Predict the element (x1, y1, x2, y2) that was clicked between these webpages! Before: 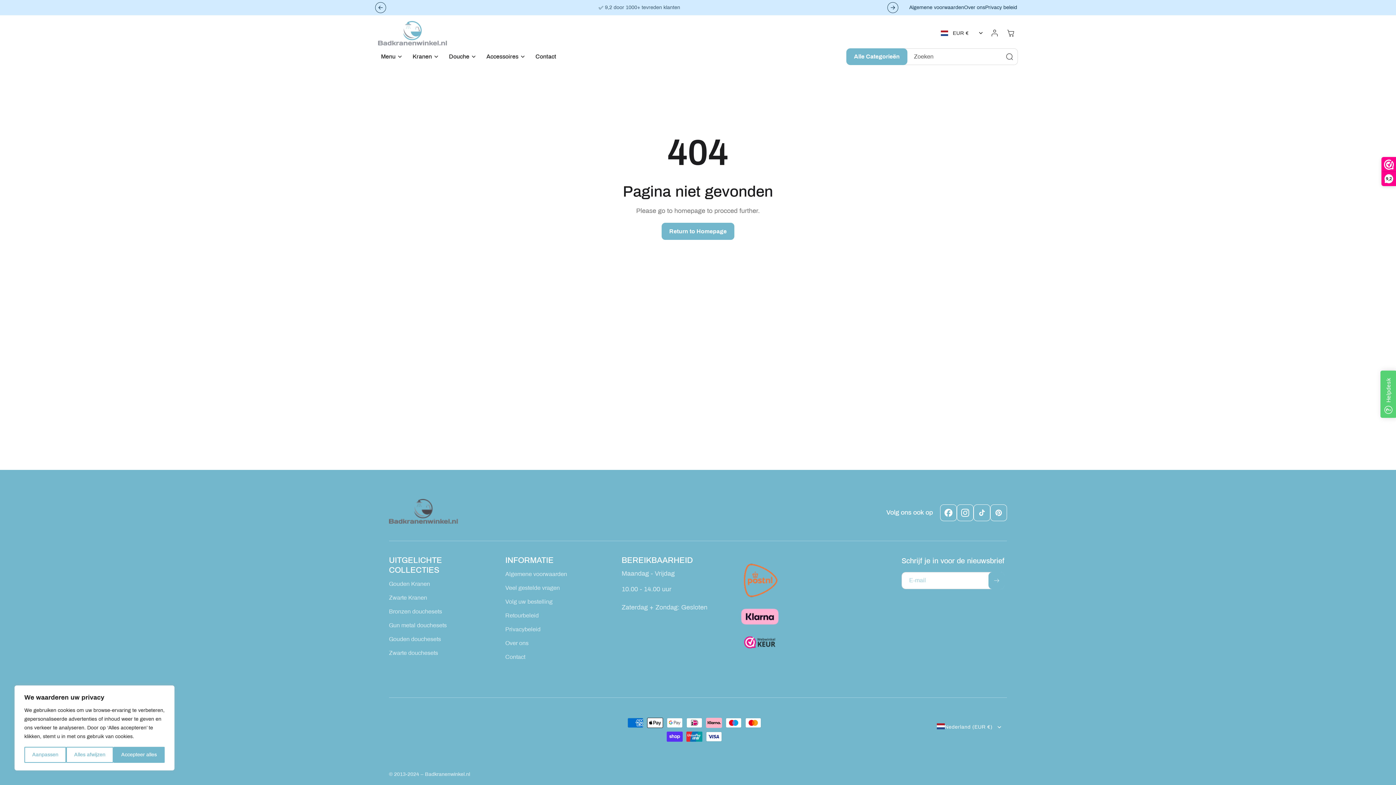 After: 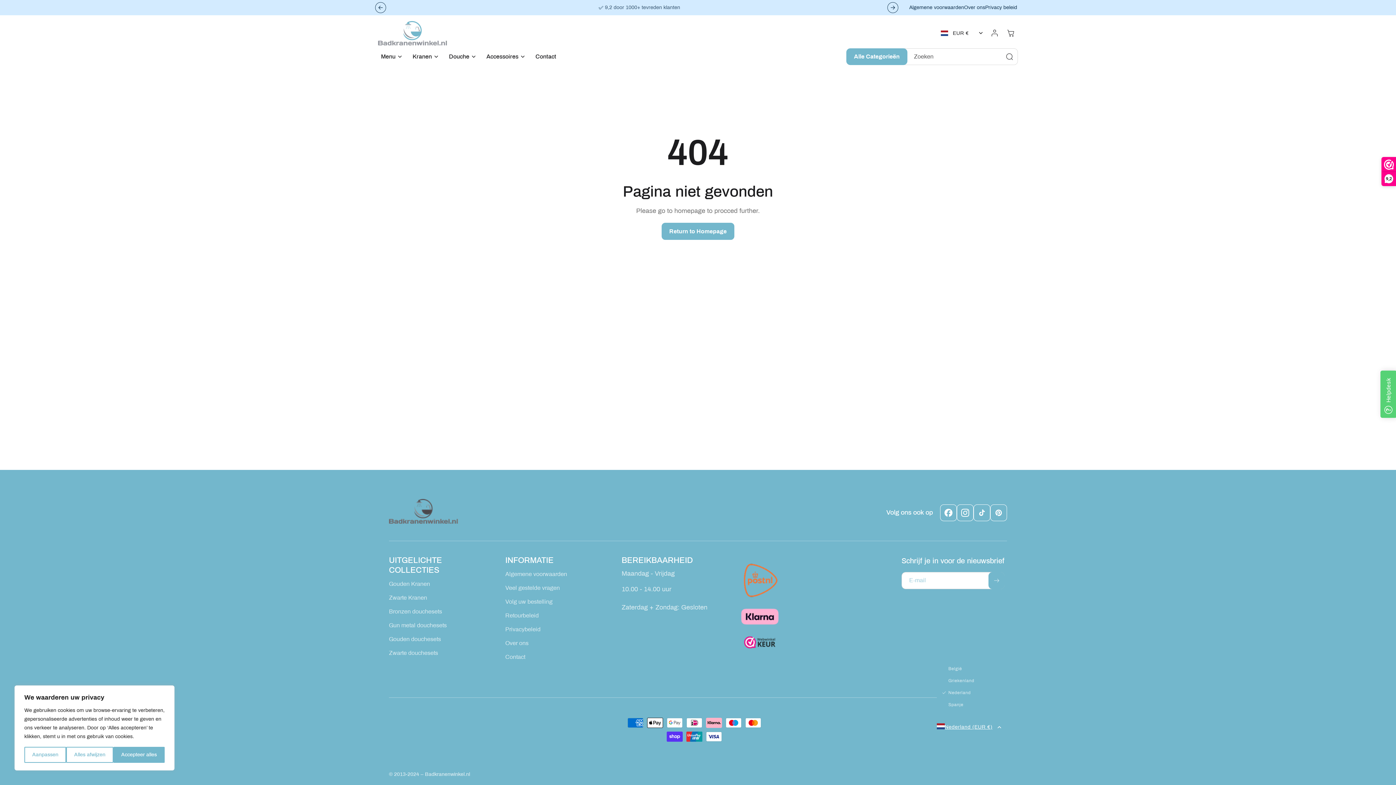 Action: bbox: (937, 718, 1007, 736) label: Nederland (EUR €)